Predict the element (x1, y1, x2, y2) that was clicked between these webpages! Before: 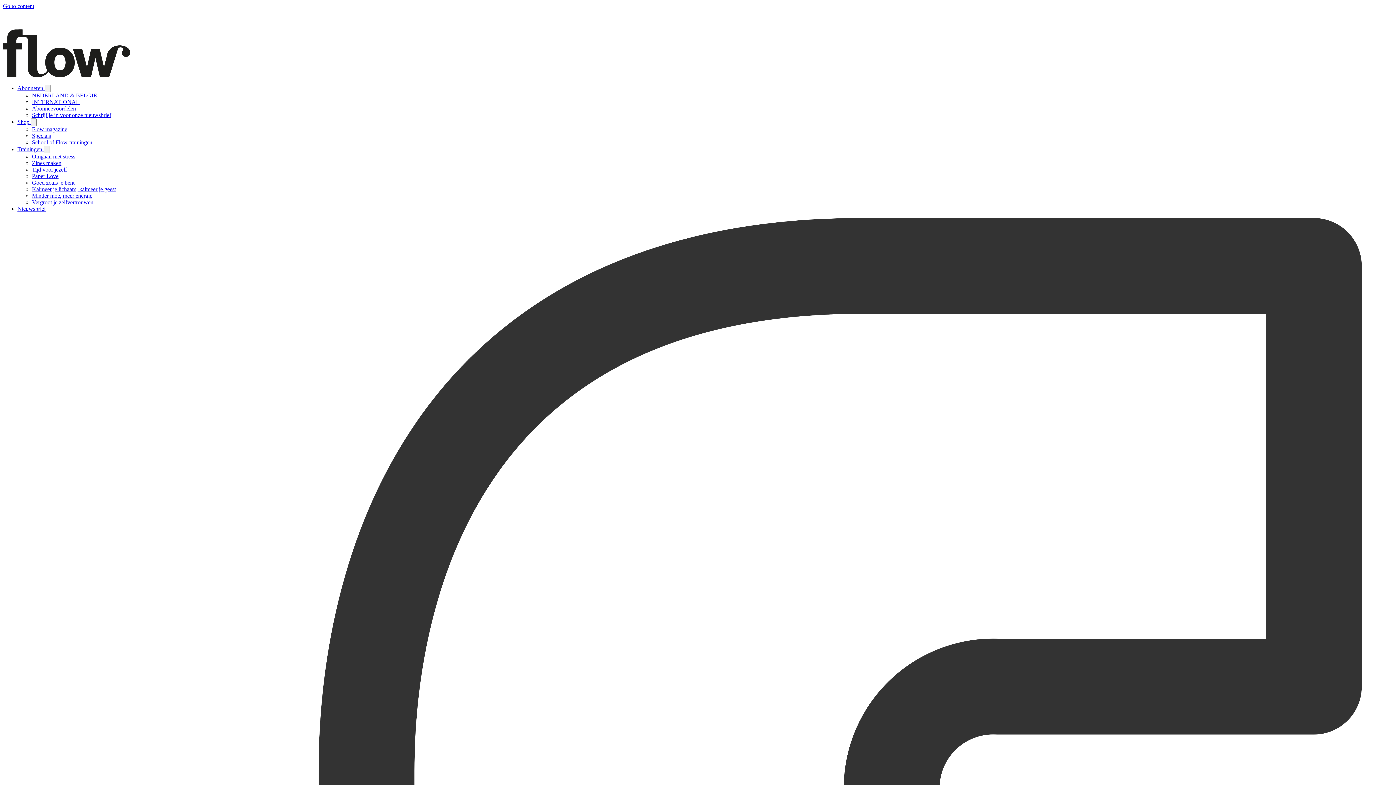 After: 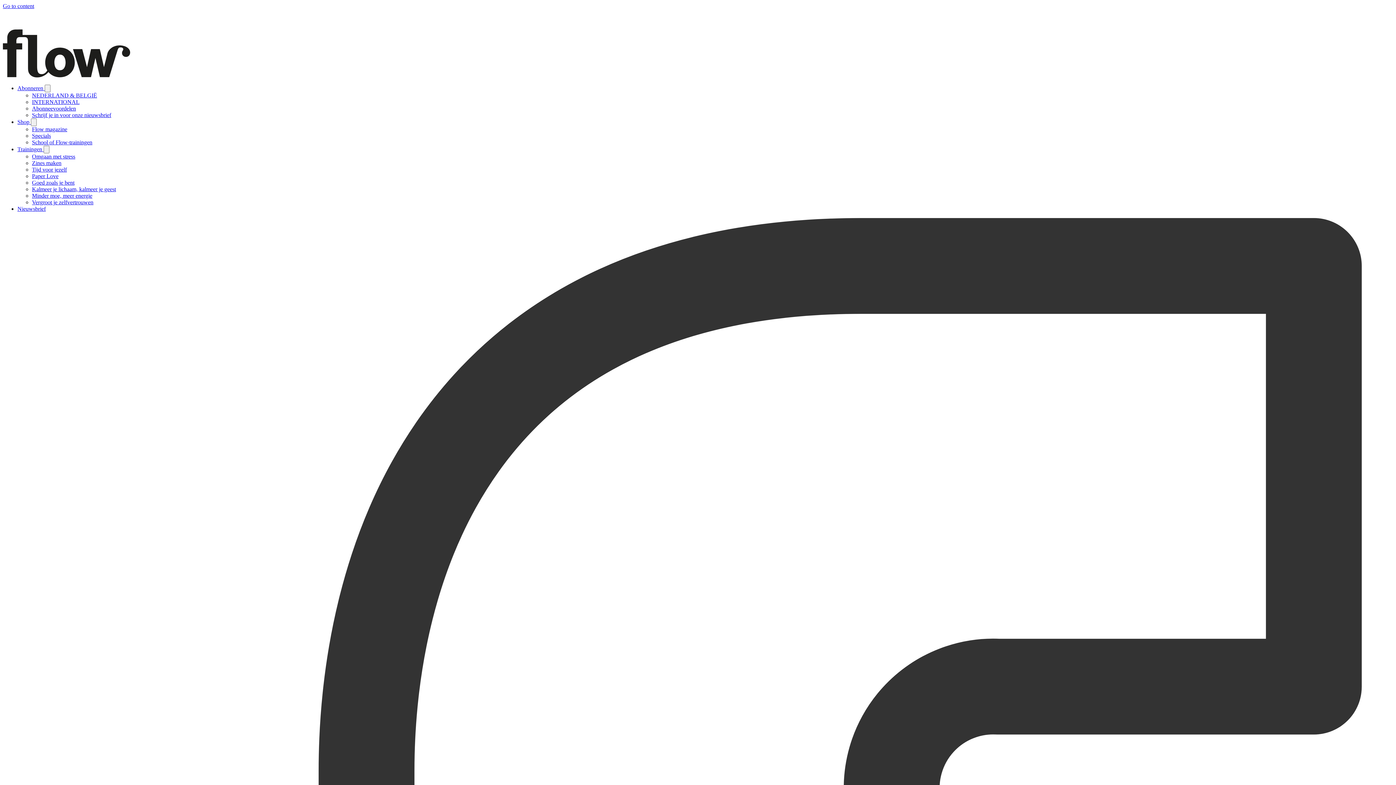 Action: bbox: (32, 166, 66, 172) label: Ga naar Tijd voor jezelf